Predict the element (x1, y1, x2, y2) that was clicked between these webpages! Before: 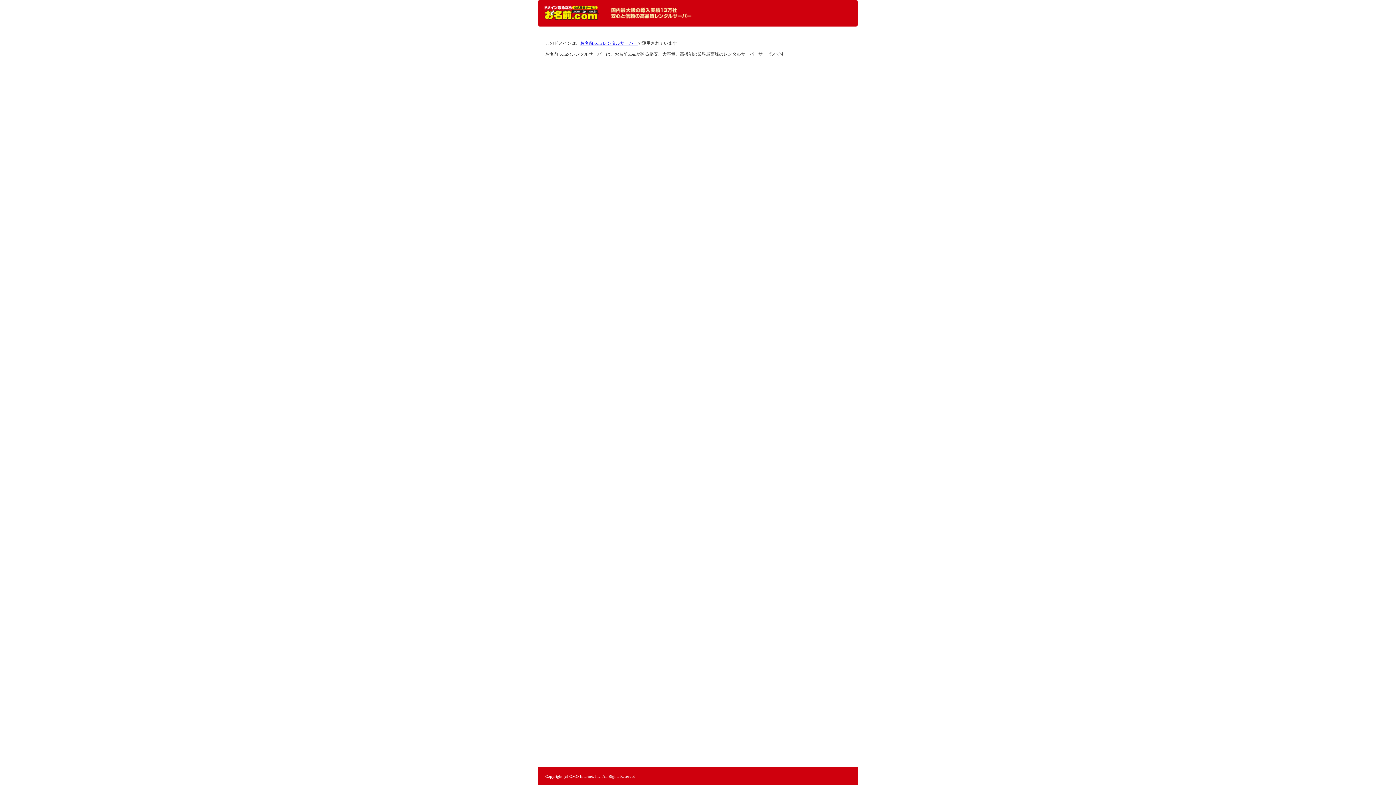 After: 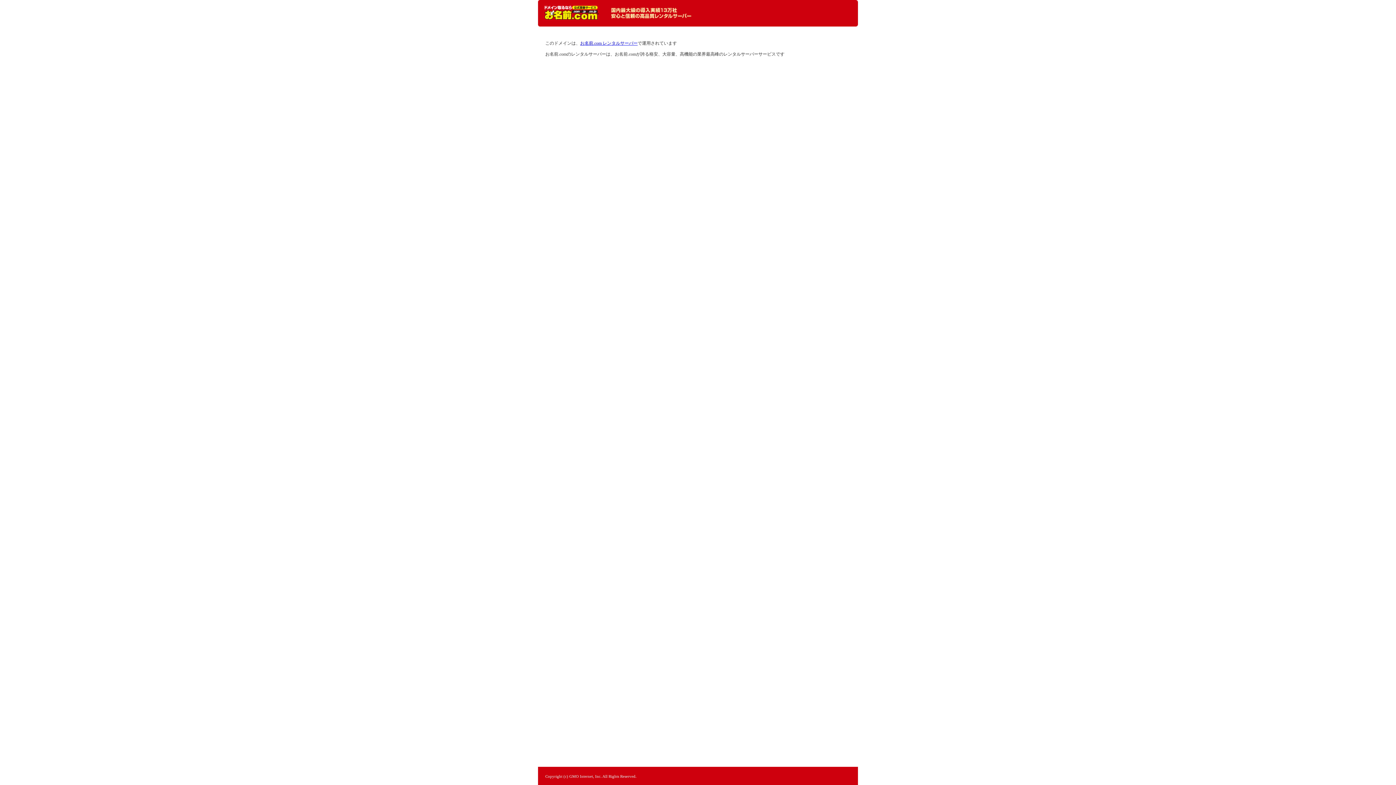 Action: label: レンタルサーバーなら お名前.com レンタルサーバー bbox: (544, 5, 598, 20)